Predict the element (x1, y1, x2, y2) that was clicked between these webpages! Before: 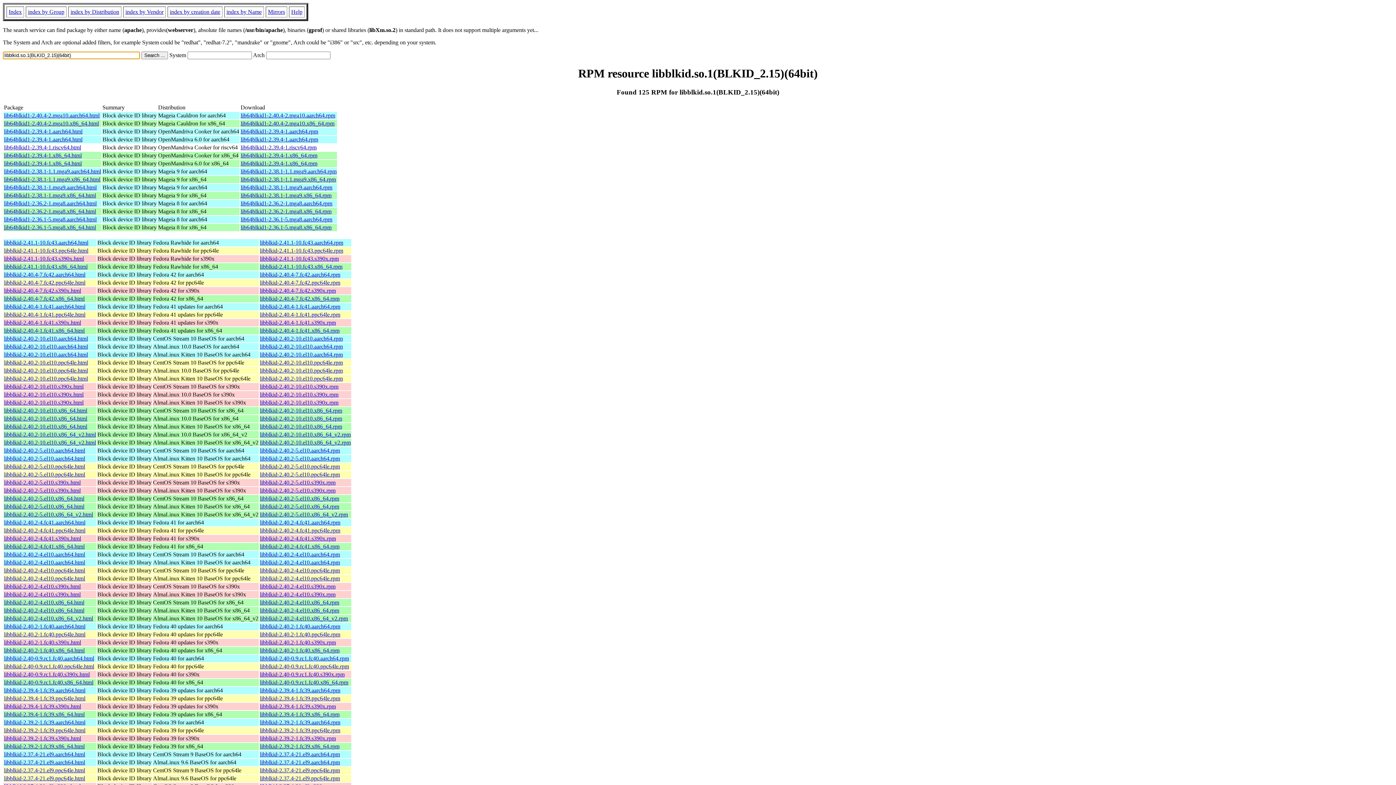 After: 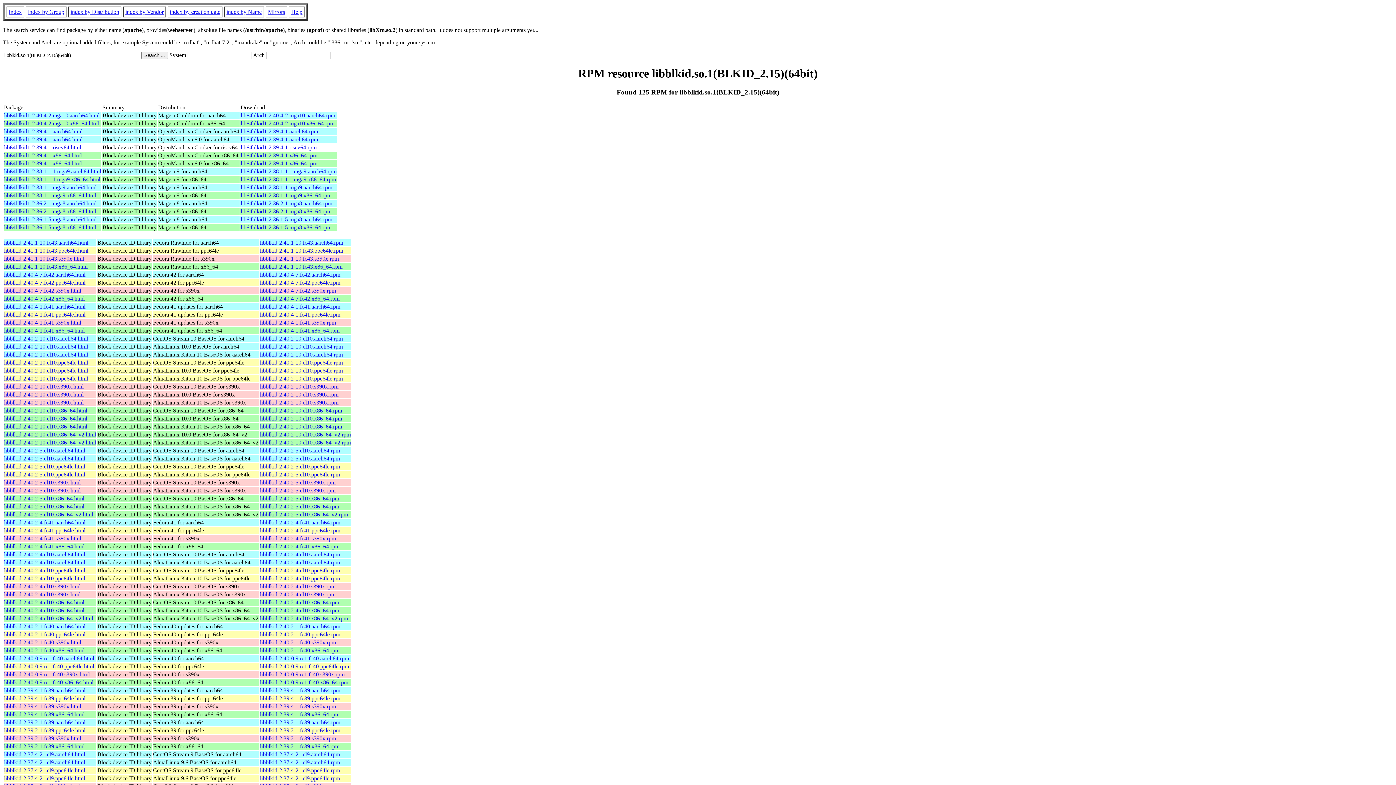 Action: bbox: (260, 415, 342, 421) label: libblkid-2.40.2-10.el10.x86_64.rpm